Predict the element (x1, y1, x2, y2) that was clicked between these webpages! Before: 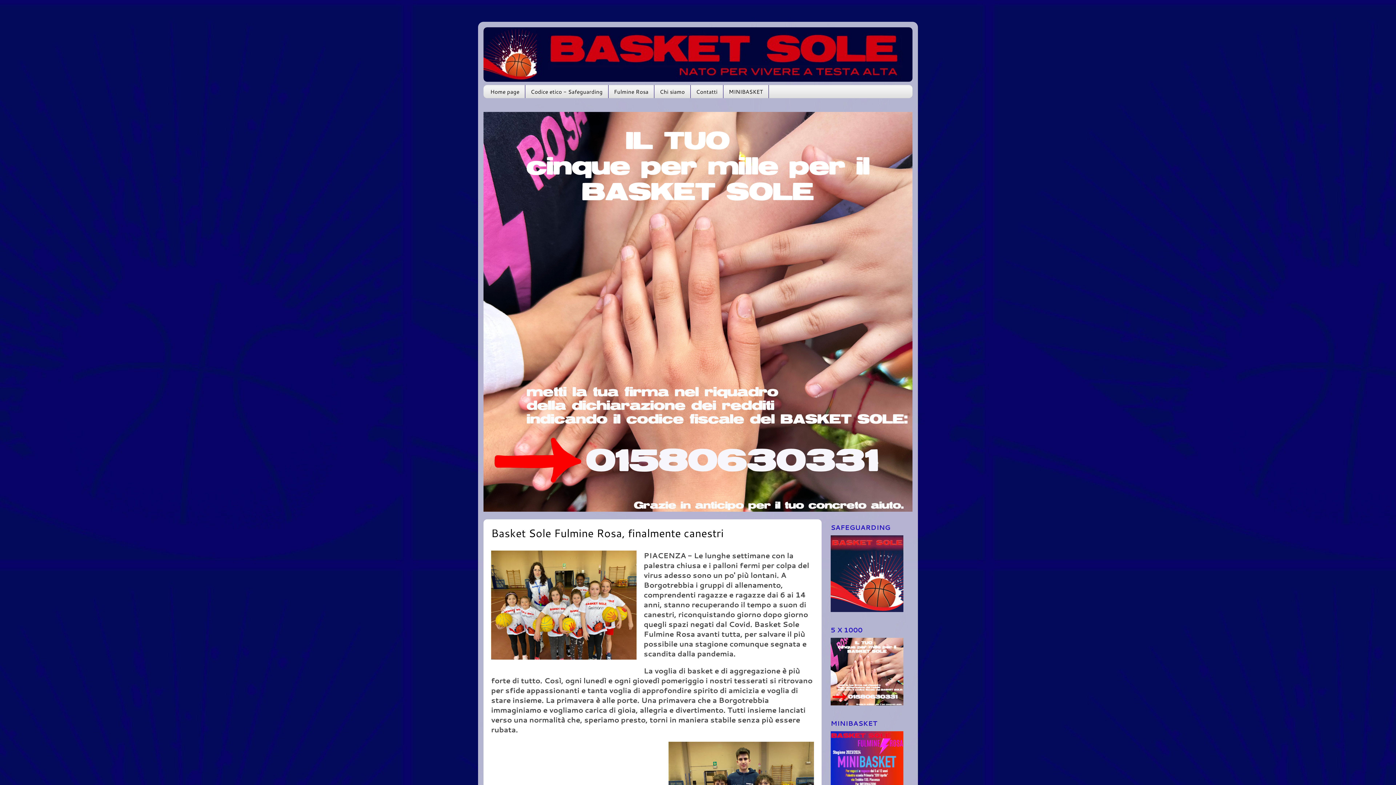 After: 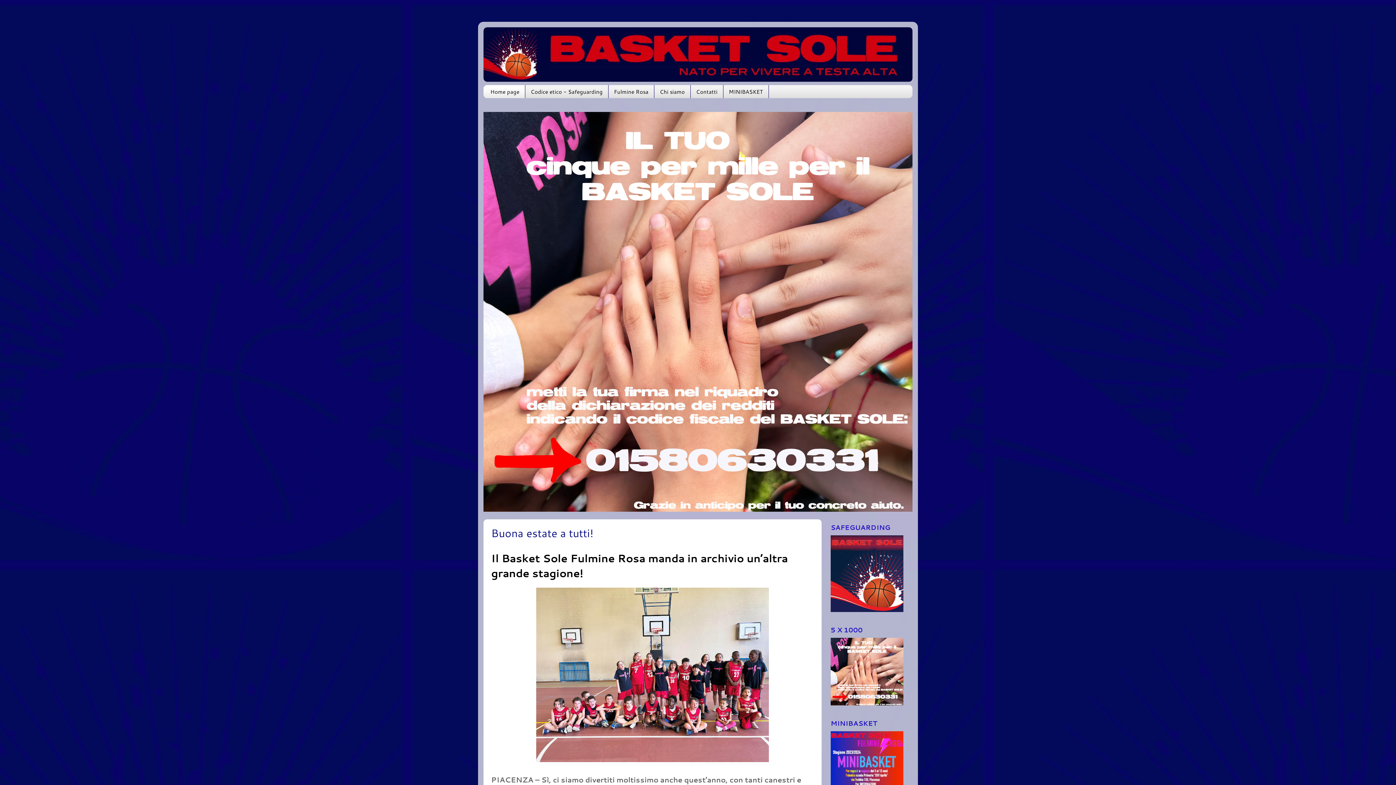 Action: bbox: (483, 27, 912, 81)